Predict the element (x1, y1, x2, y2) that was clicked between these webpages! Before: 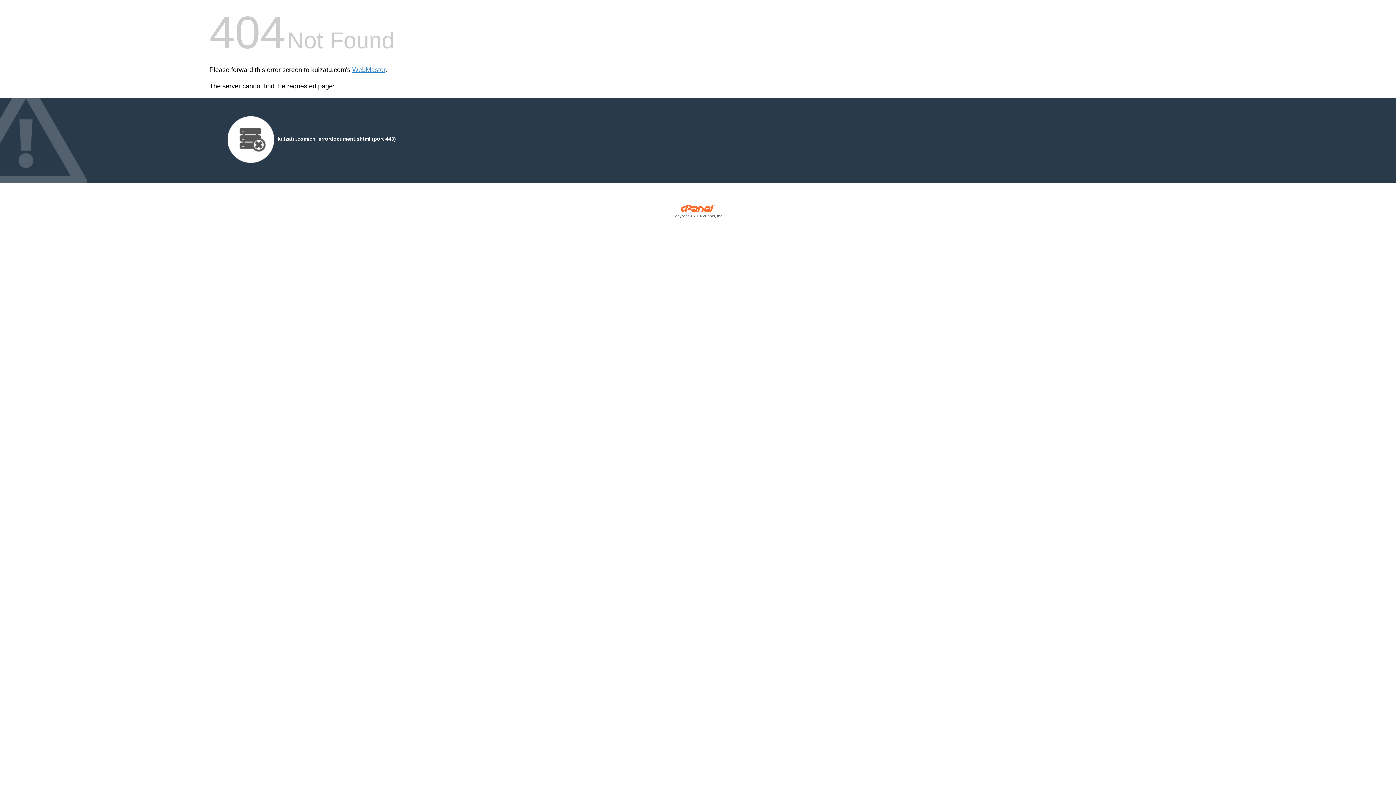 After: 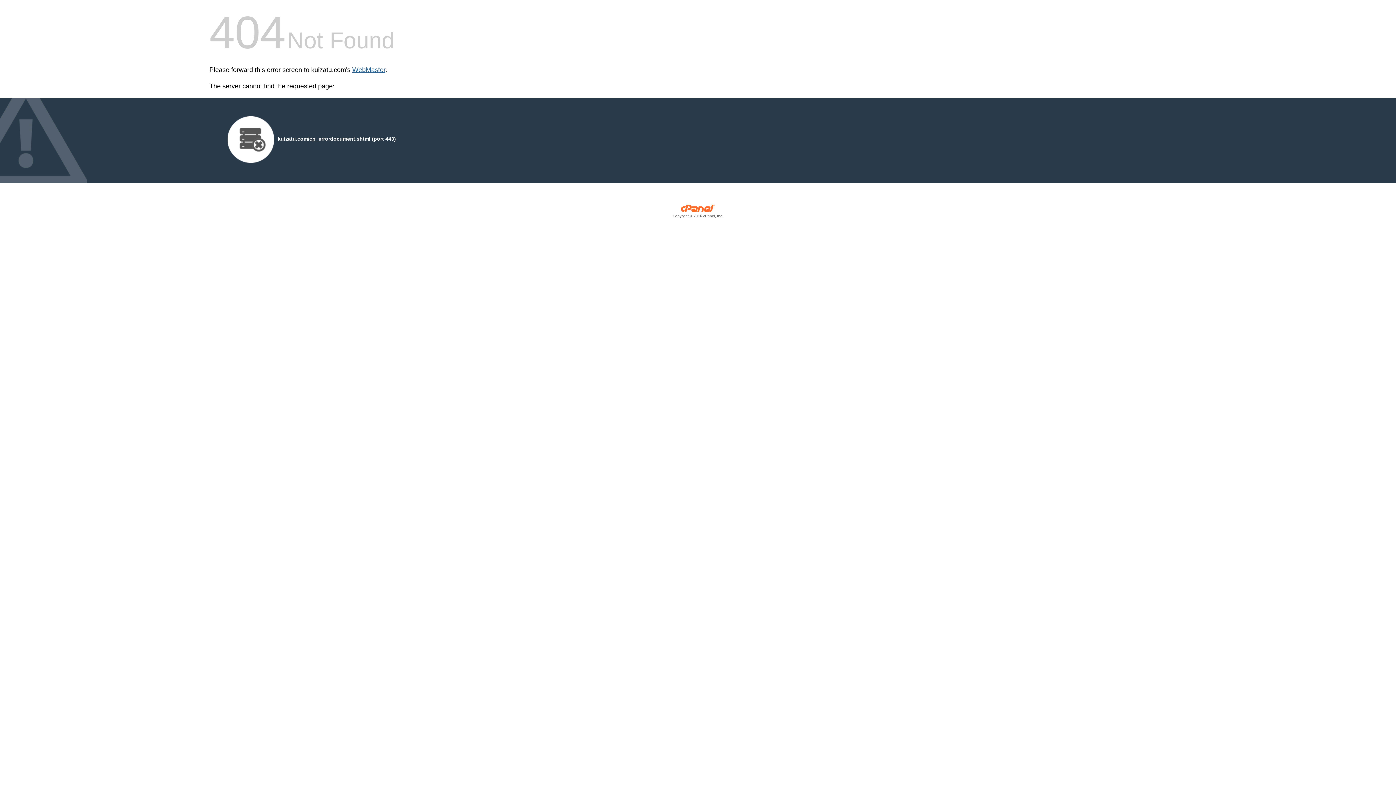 Action: bbox: (352, 66, 385, 73) label: WebMaster